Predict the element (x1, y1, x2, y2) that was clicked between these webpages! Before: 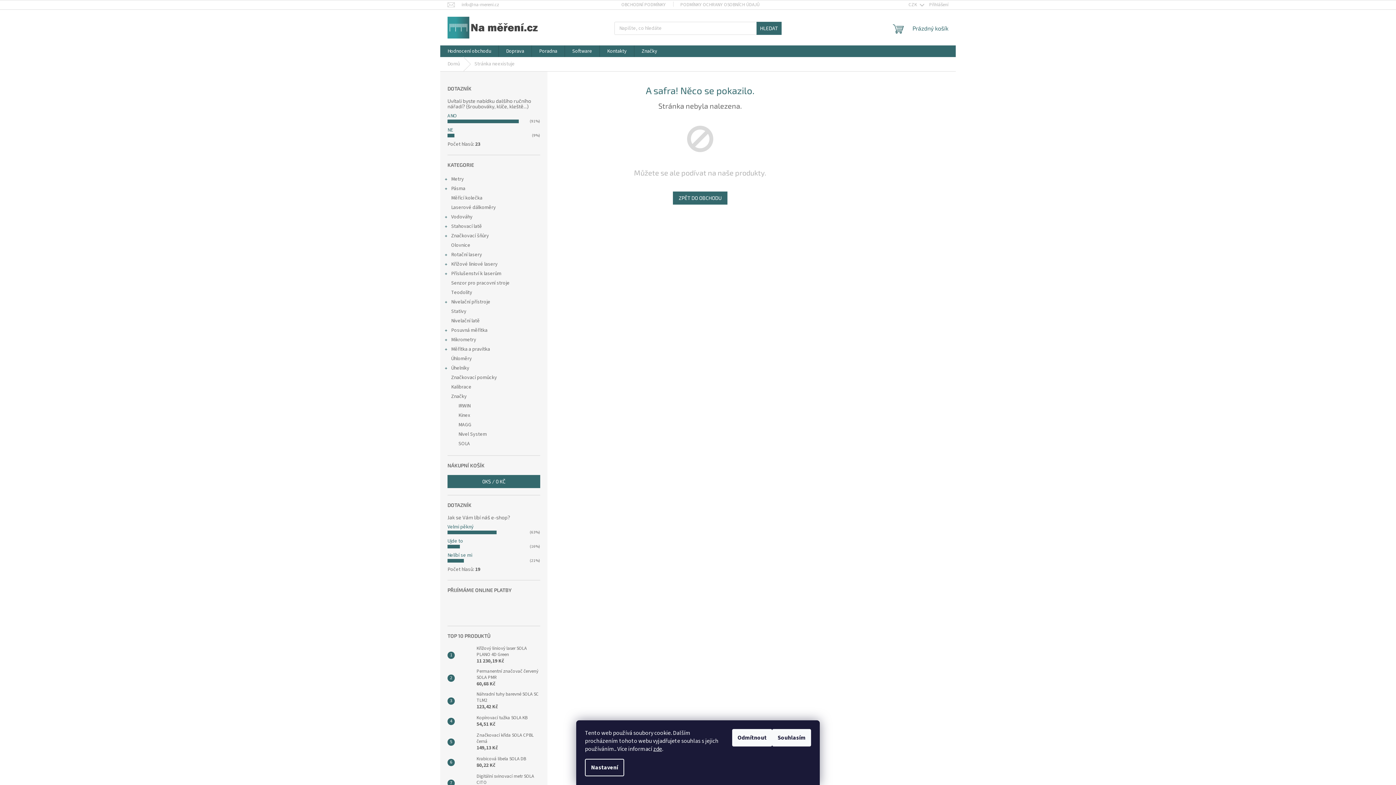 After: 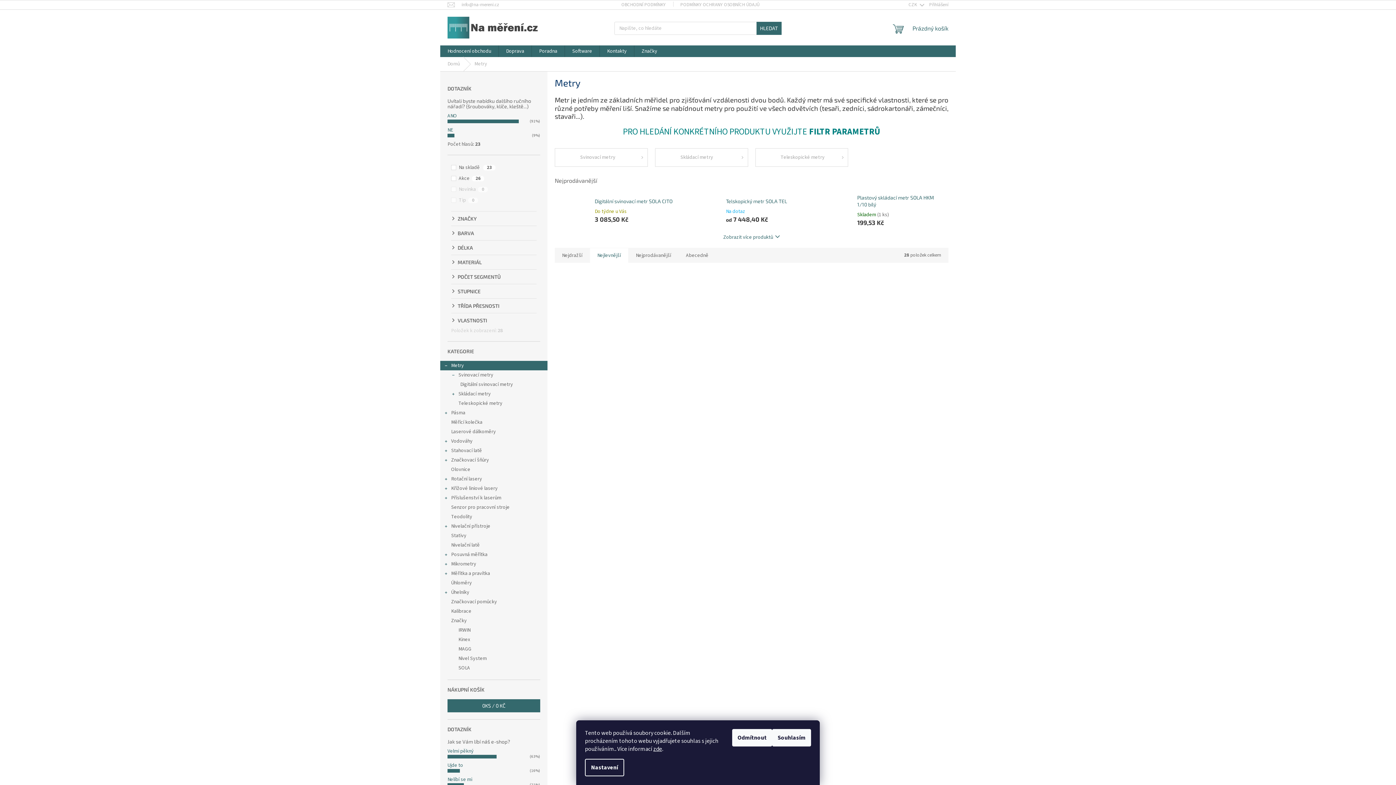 Action: label: Metry
  bbox: (440, 174, 547, 184)